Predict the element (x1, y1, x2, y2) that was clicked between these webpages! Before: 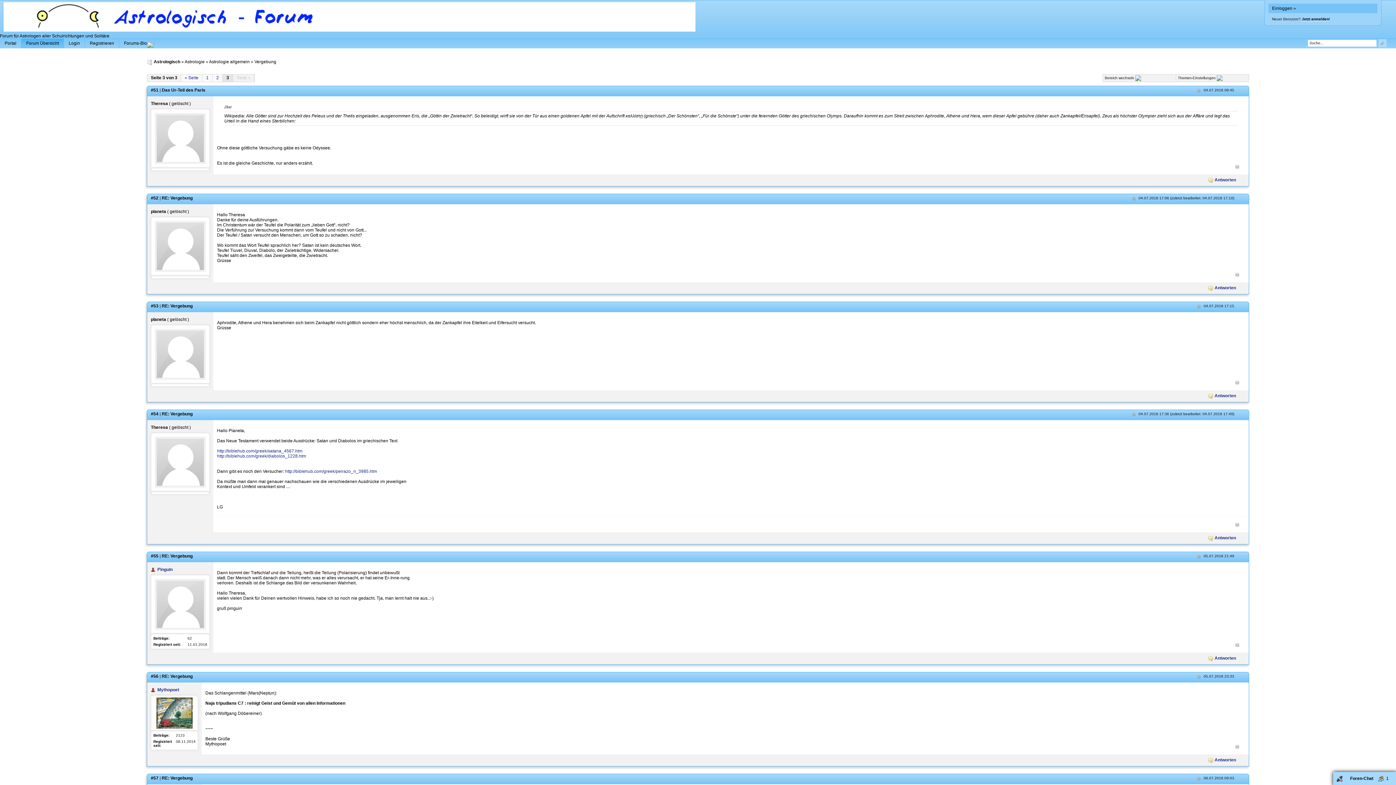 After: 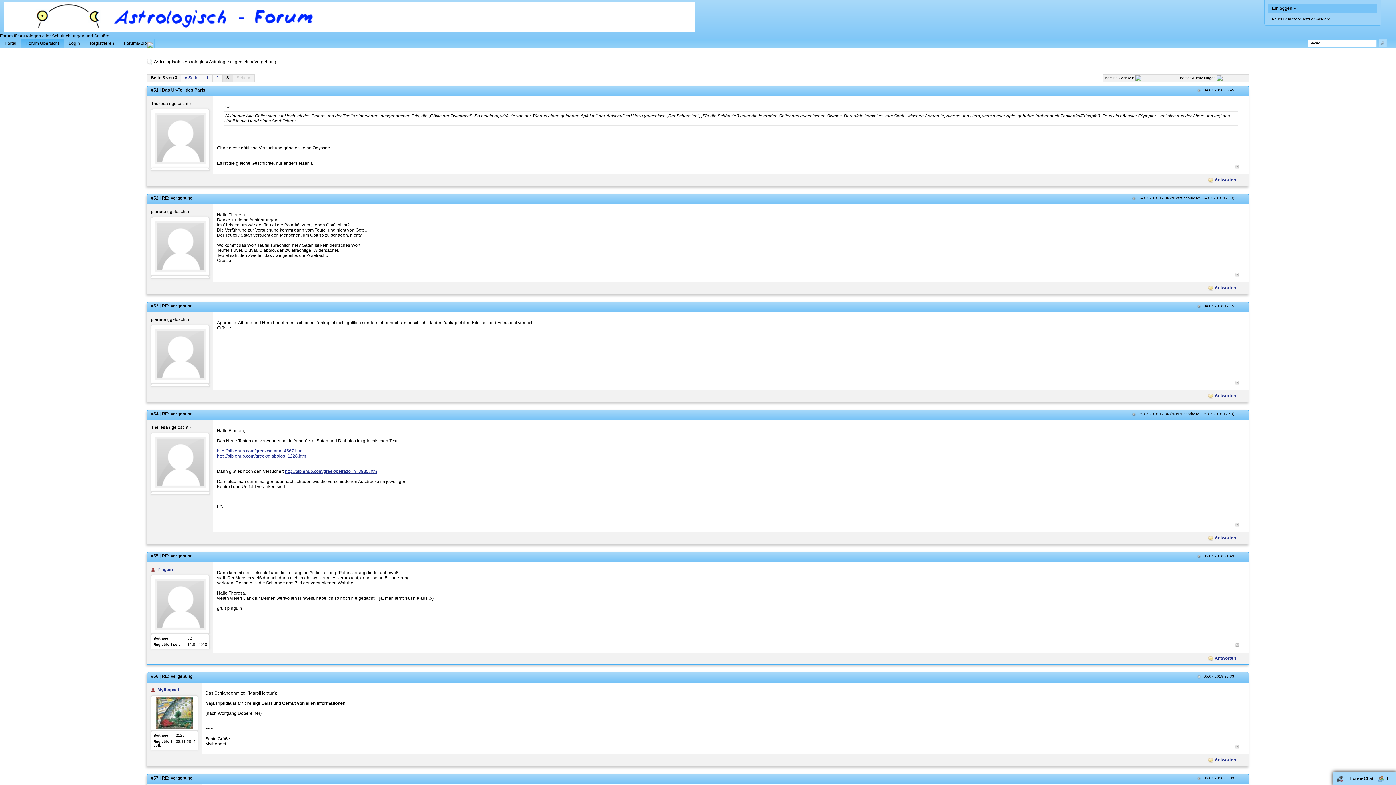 Action: bbox: (285, 469, 377, 474) label: http://biblehub.com/greek/peirazo_n_3985.htm